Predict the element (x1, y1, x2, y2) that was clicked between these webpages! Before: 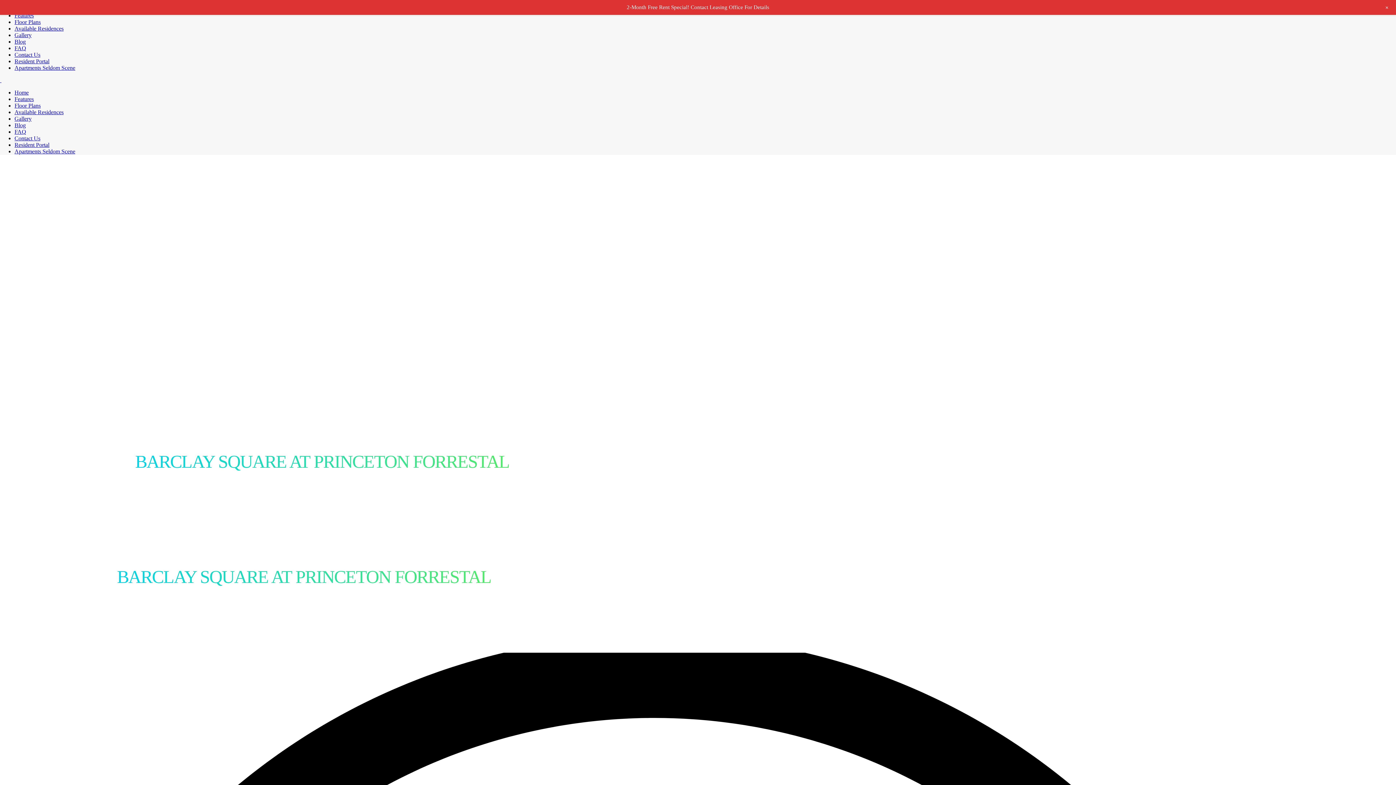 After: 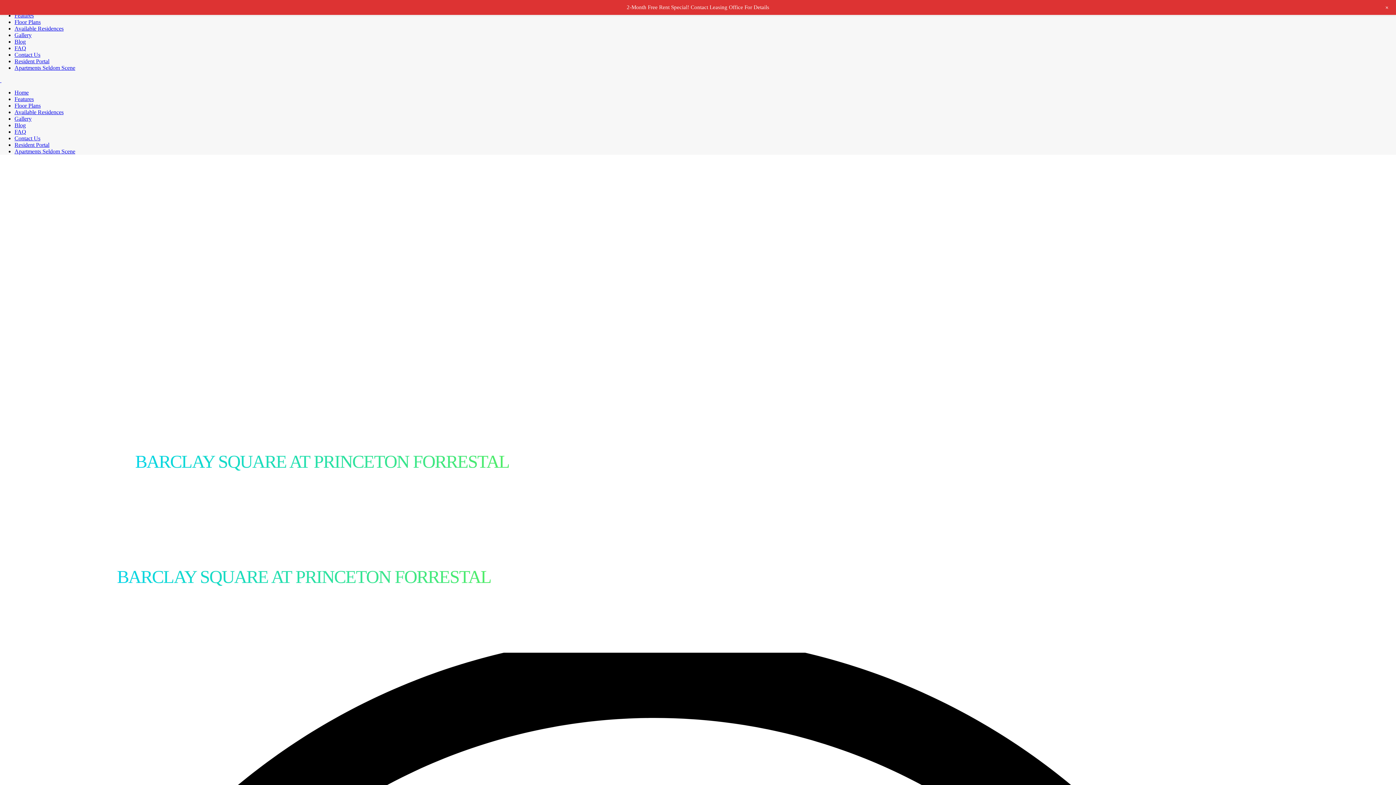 Action: bbox: (1385, 4, 1389, 10) label: +